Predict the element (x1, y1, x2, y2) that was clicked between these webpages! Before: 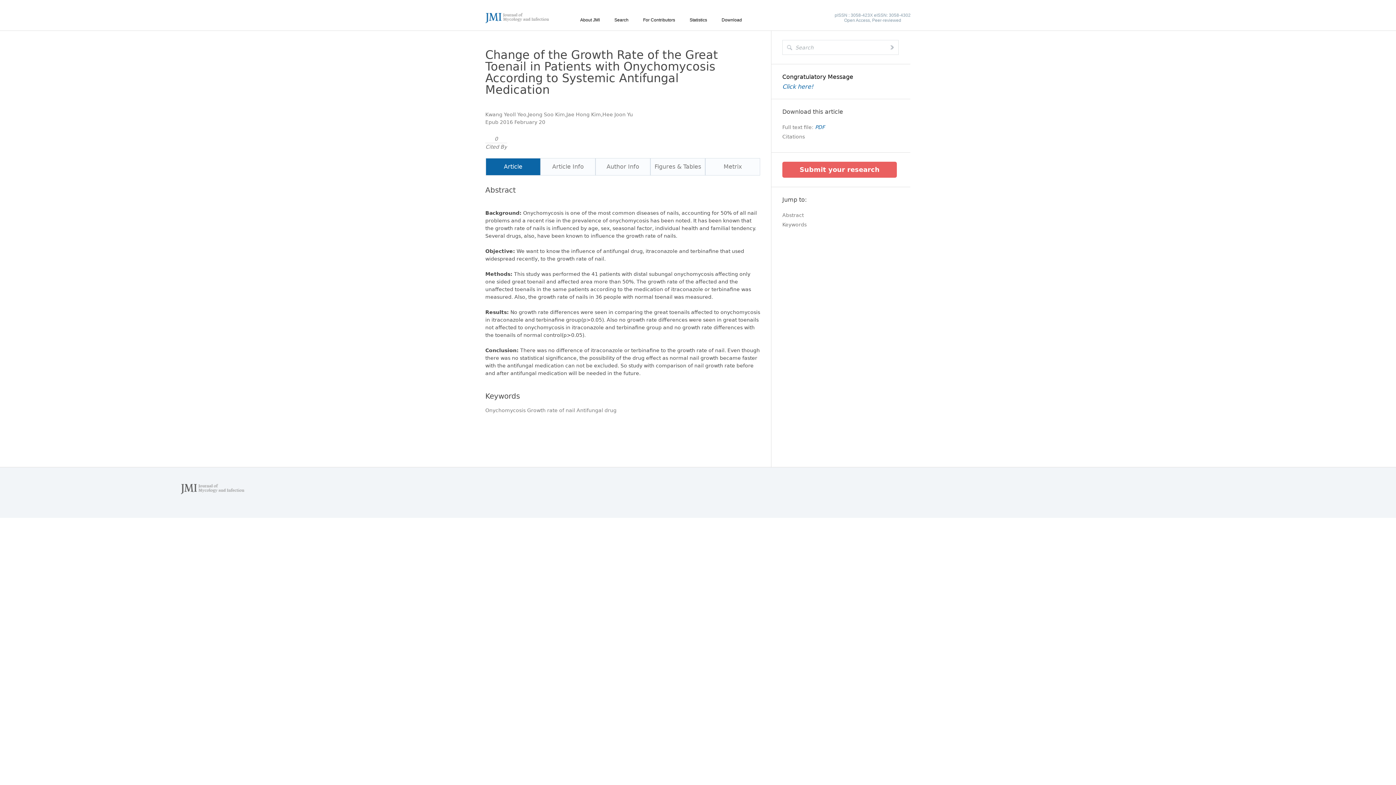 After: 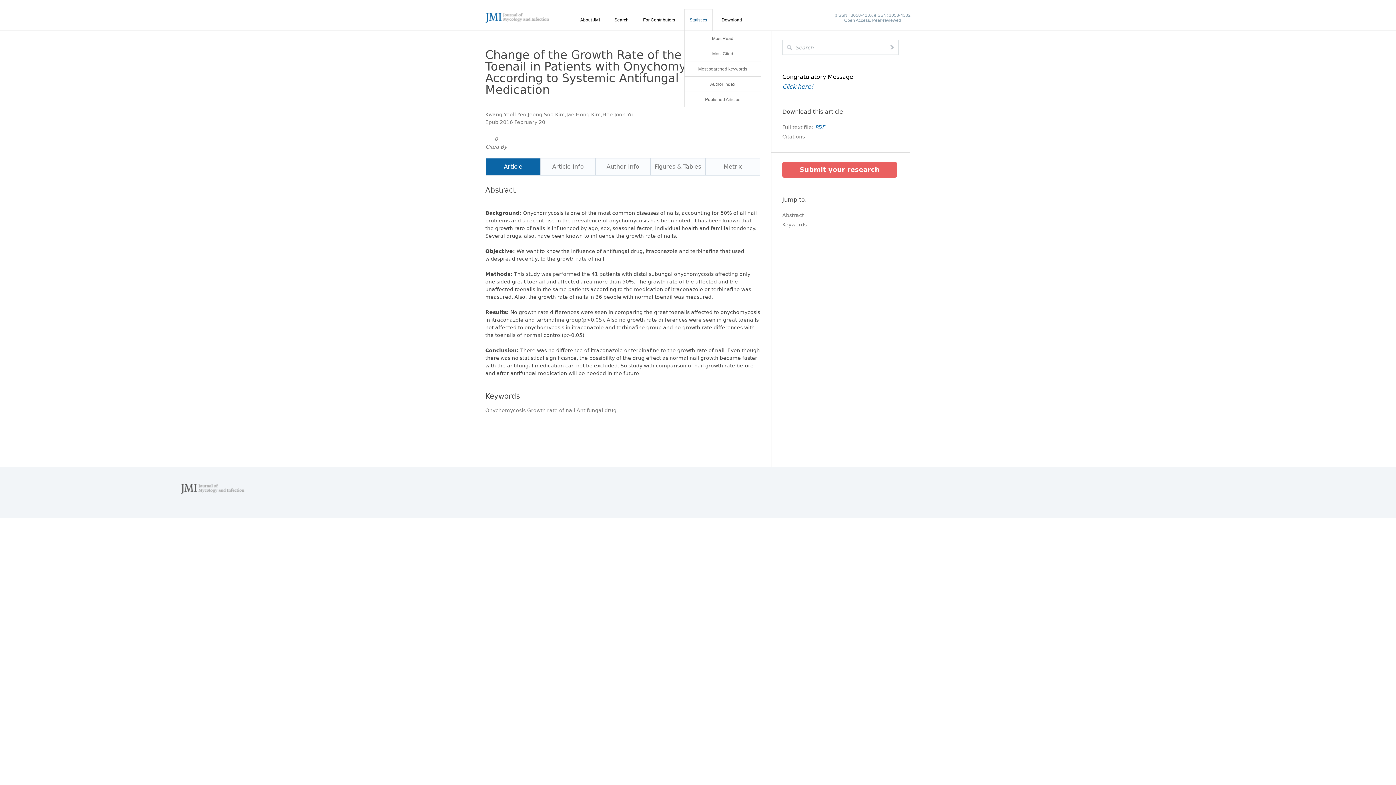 Action: label: Statistics bbox: (684, 9, 712, 30)